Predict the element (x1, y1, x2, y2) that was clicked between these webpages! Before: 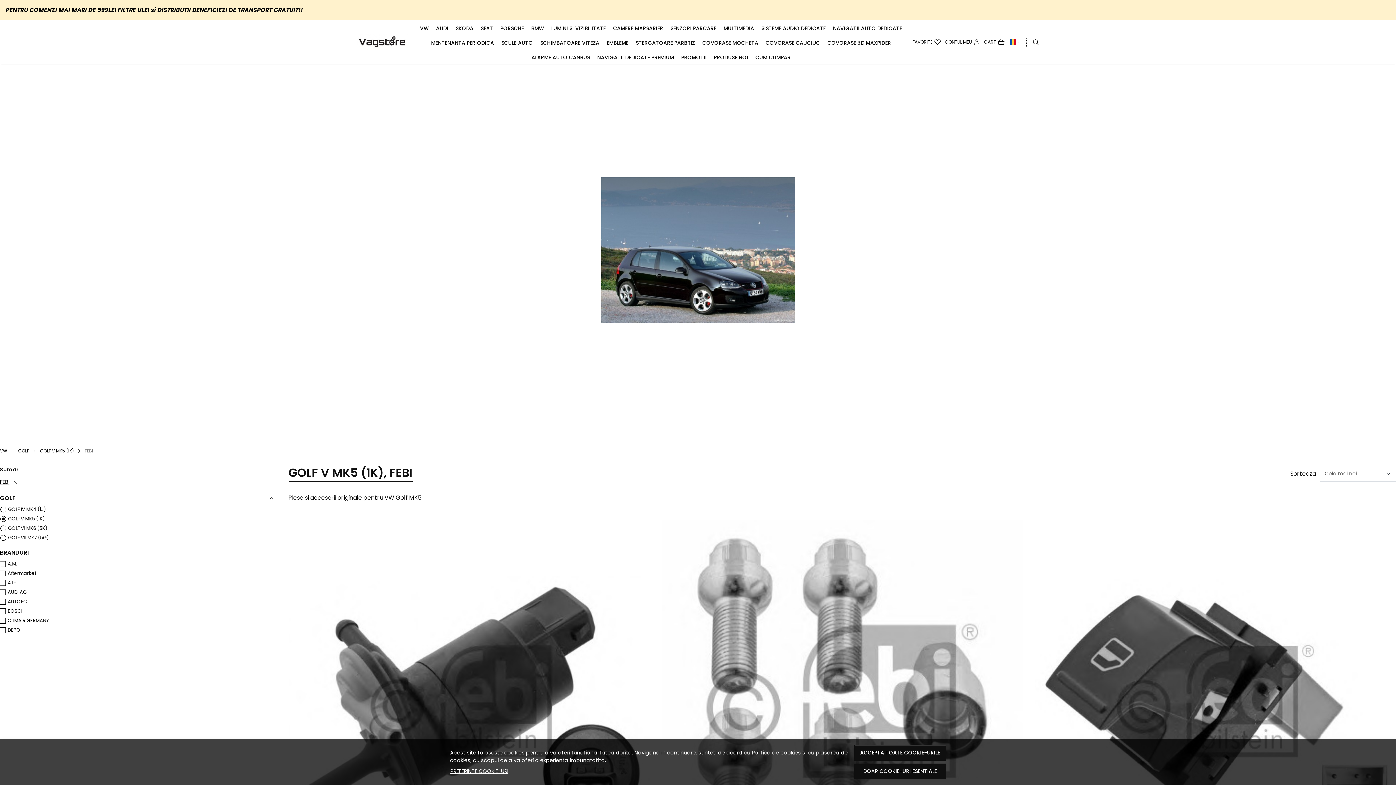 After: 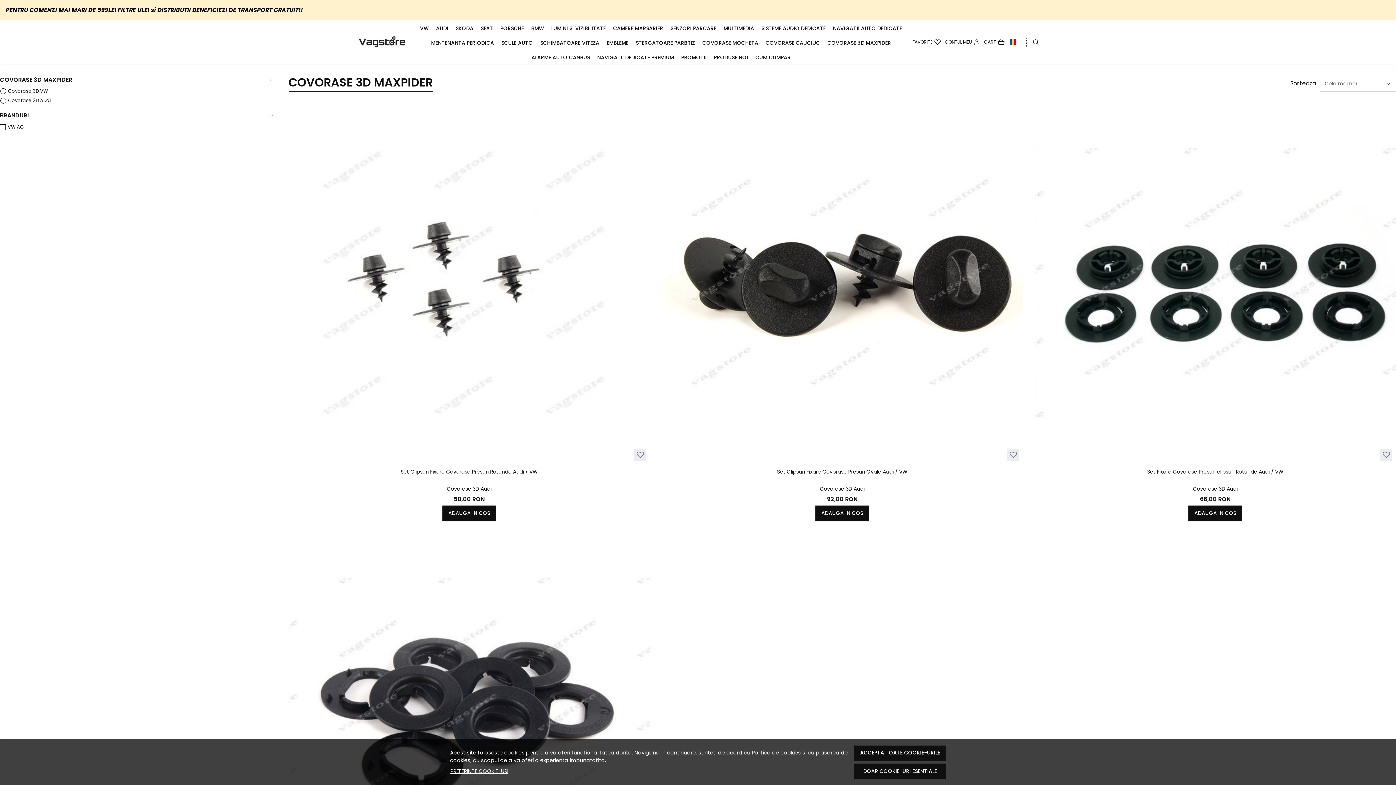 Action: bbox: (827, 39, 891, 46) label: COVORASE 3D MAXPIDER